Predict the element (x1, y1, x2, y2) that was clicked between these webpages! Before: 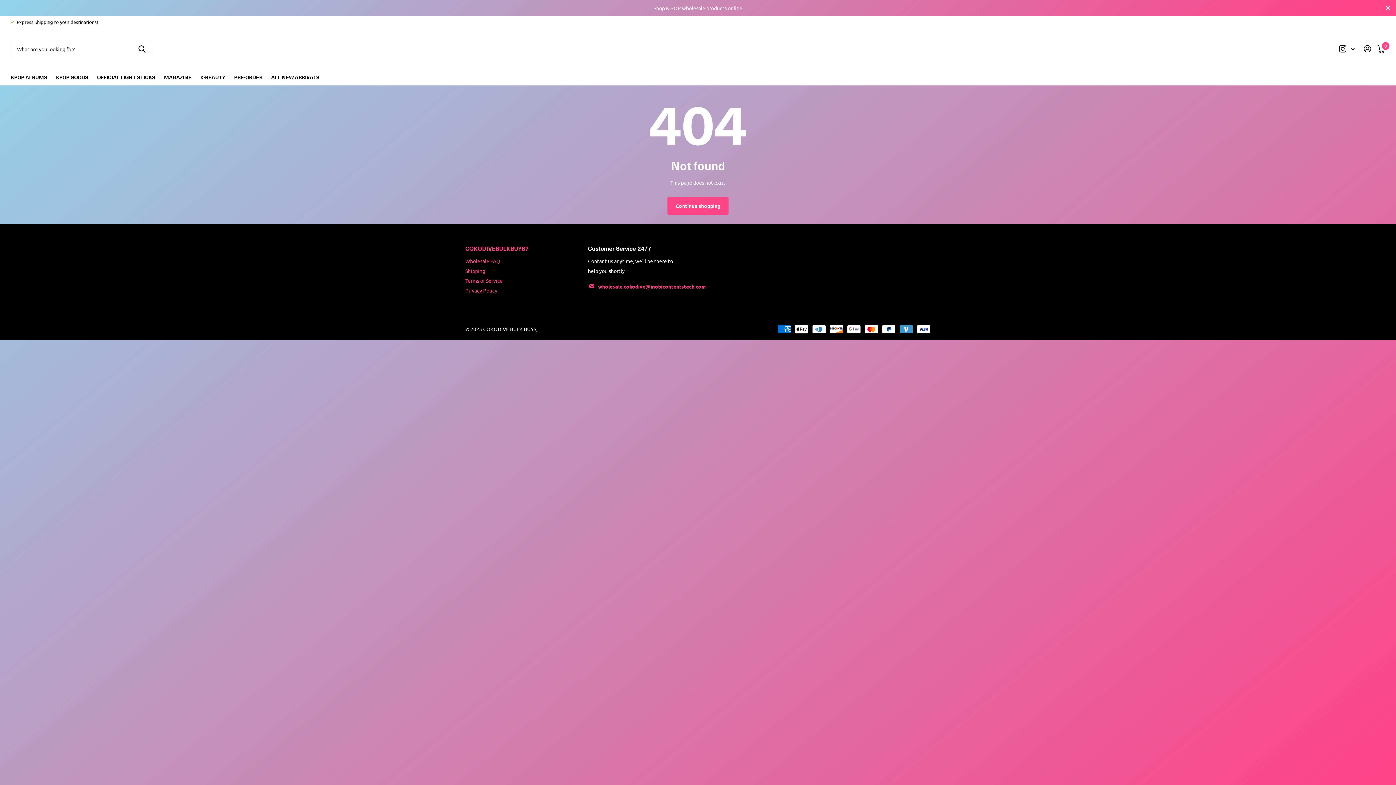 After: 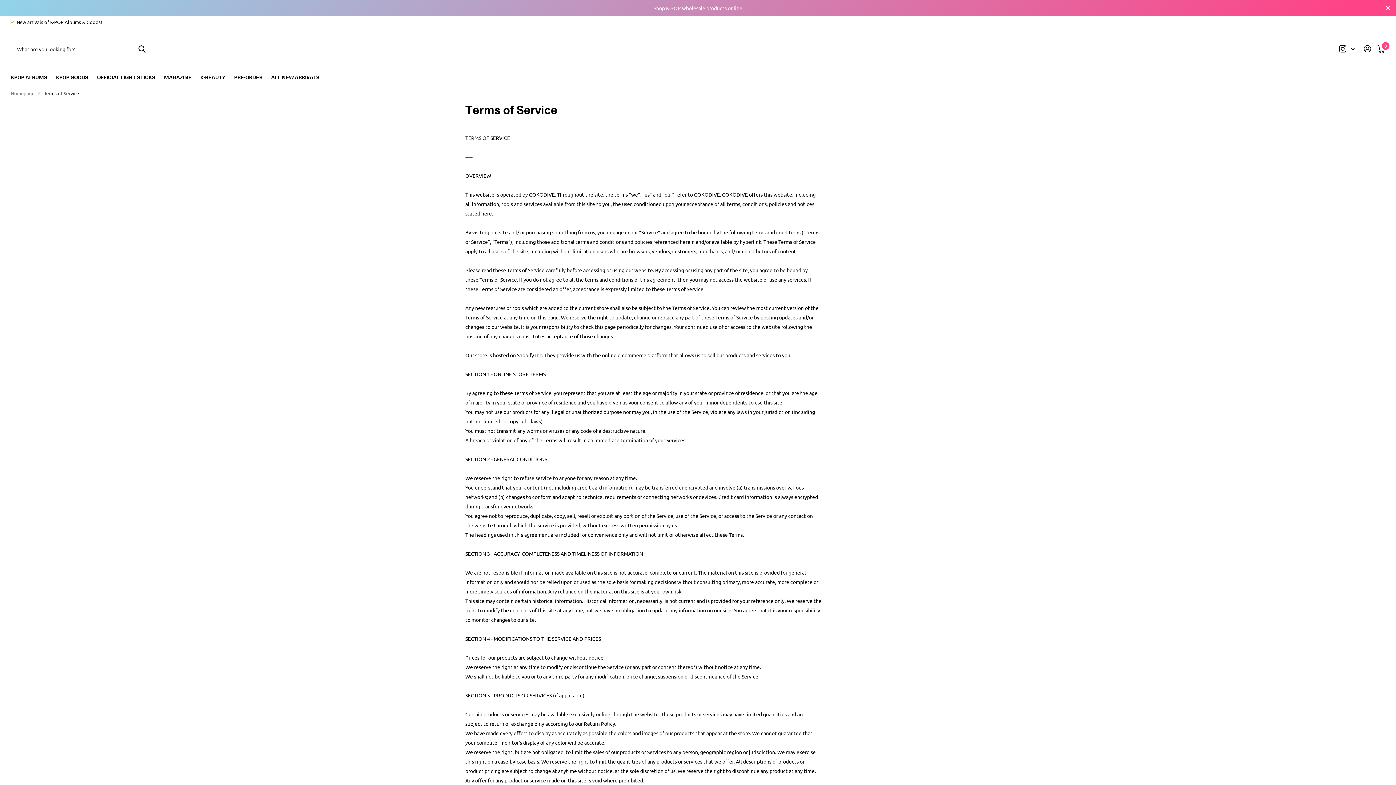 Action: bbox: (465, 277, 502, 284) label: Terms of Service